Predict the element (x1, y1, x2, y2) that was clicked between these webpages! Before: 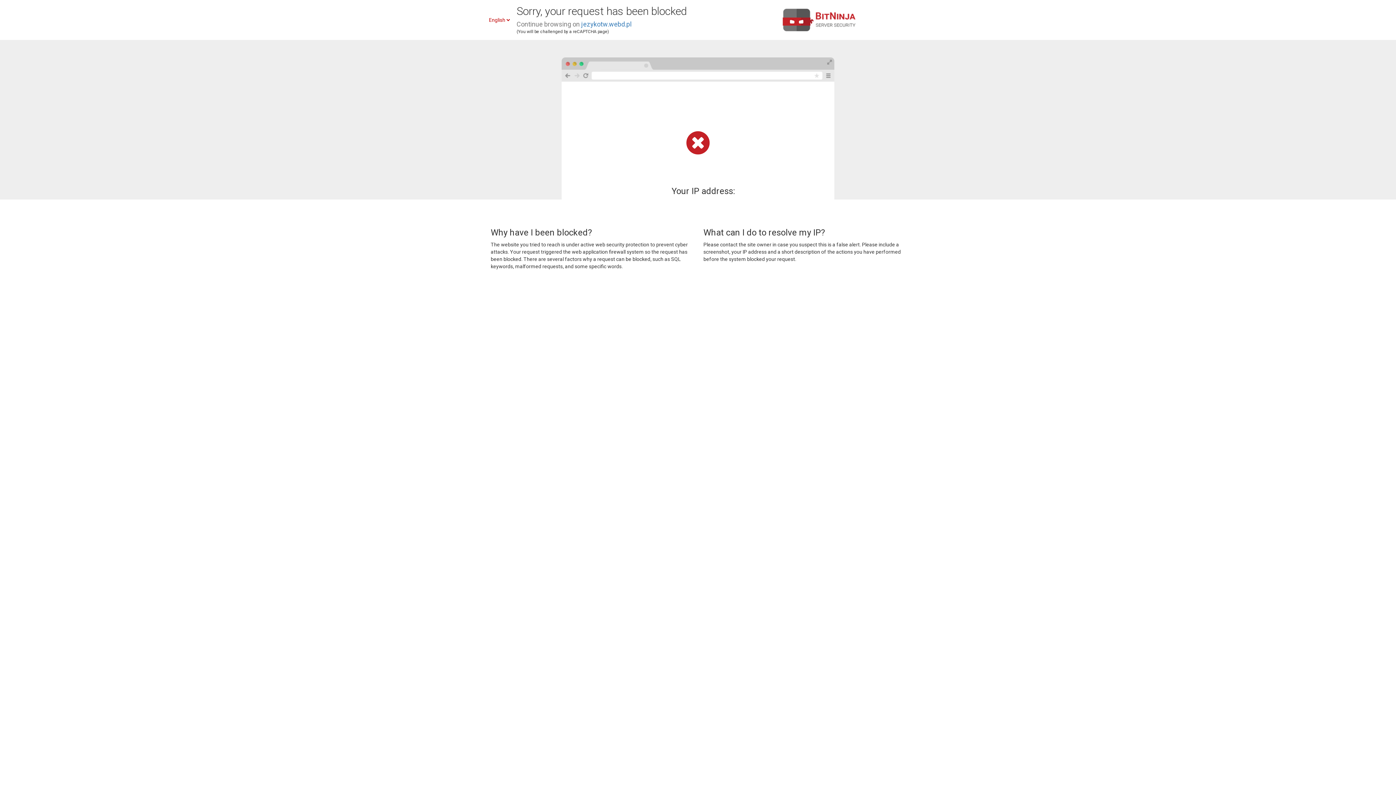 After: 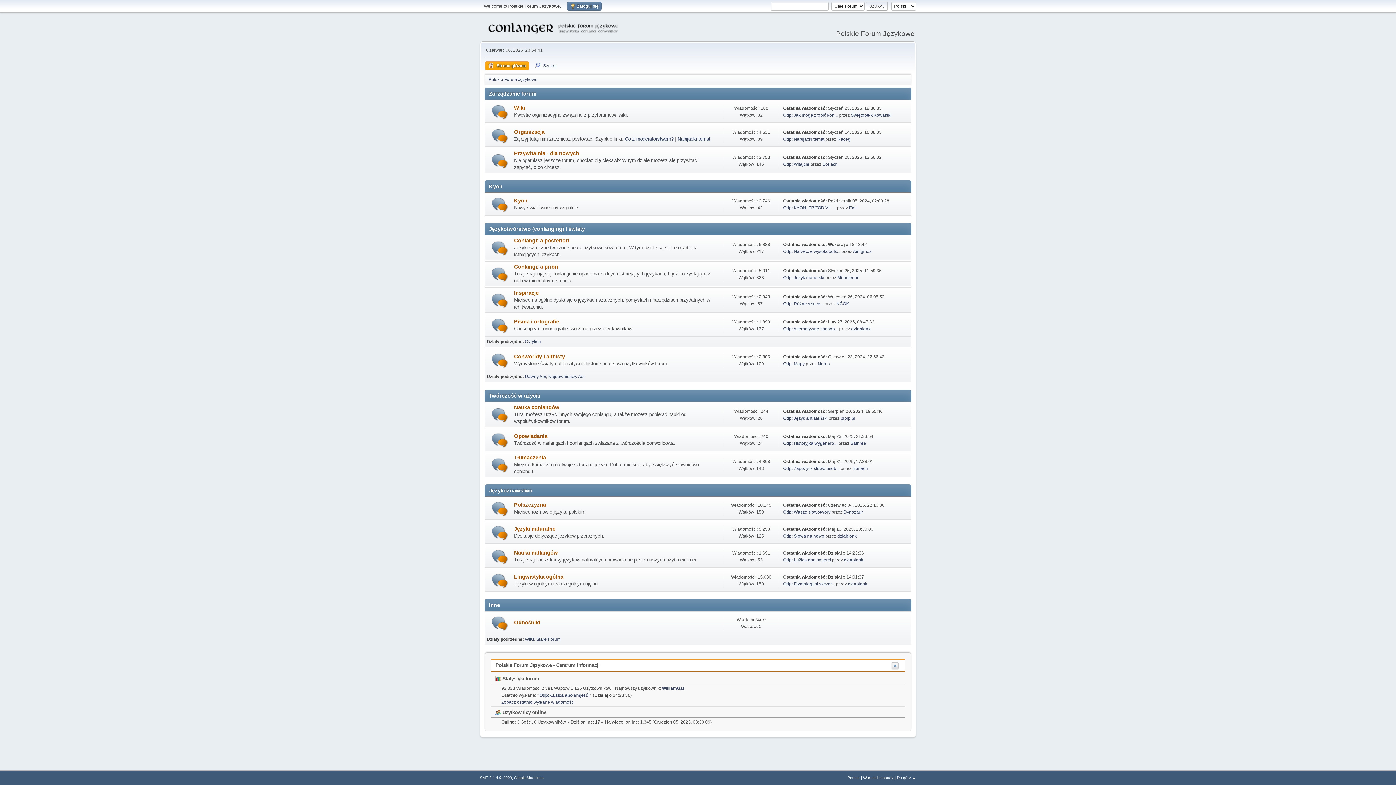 Action: label: jezykotw.webd.pl bbox: (581, 20, 631, 28)